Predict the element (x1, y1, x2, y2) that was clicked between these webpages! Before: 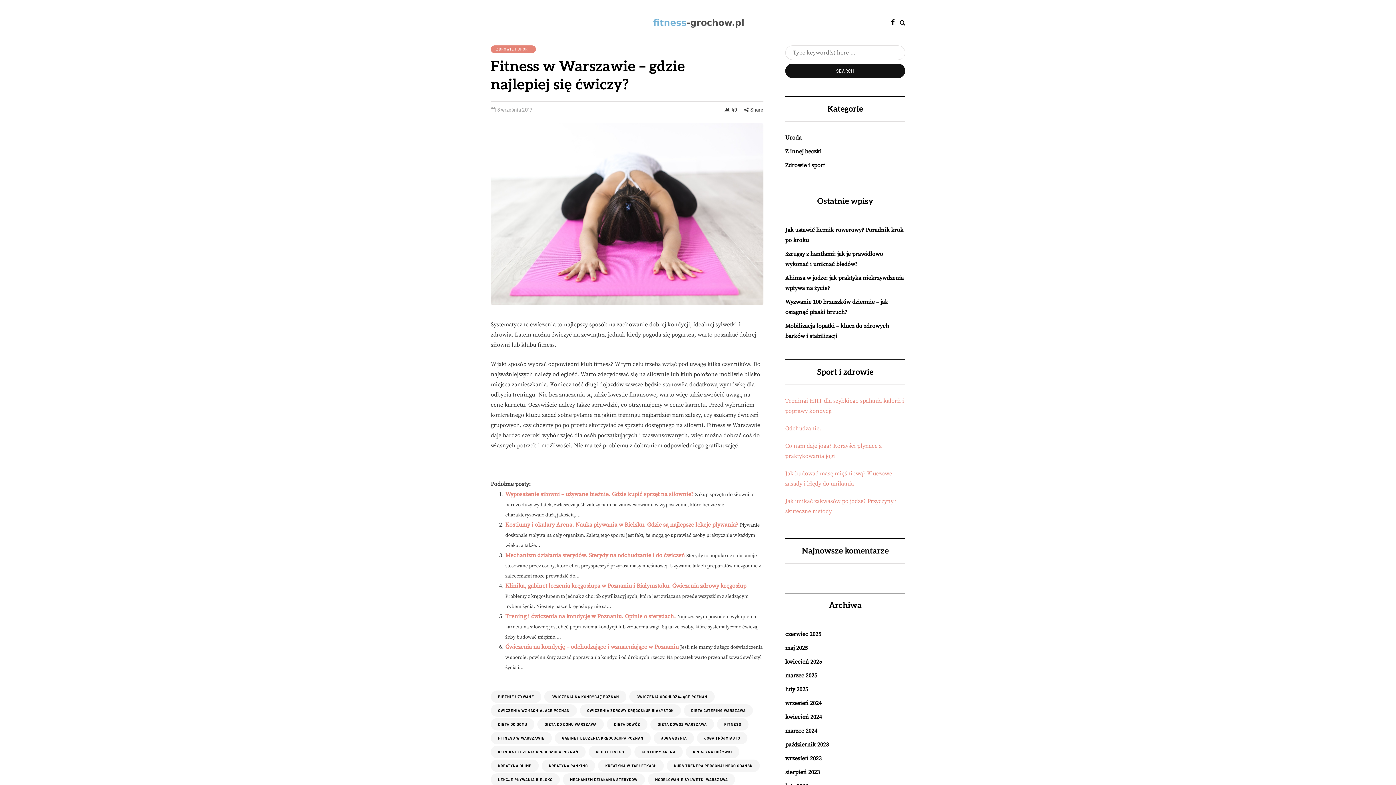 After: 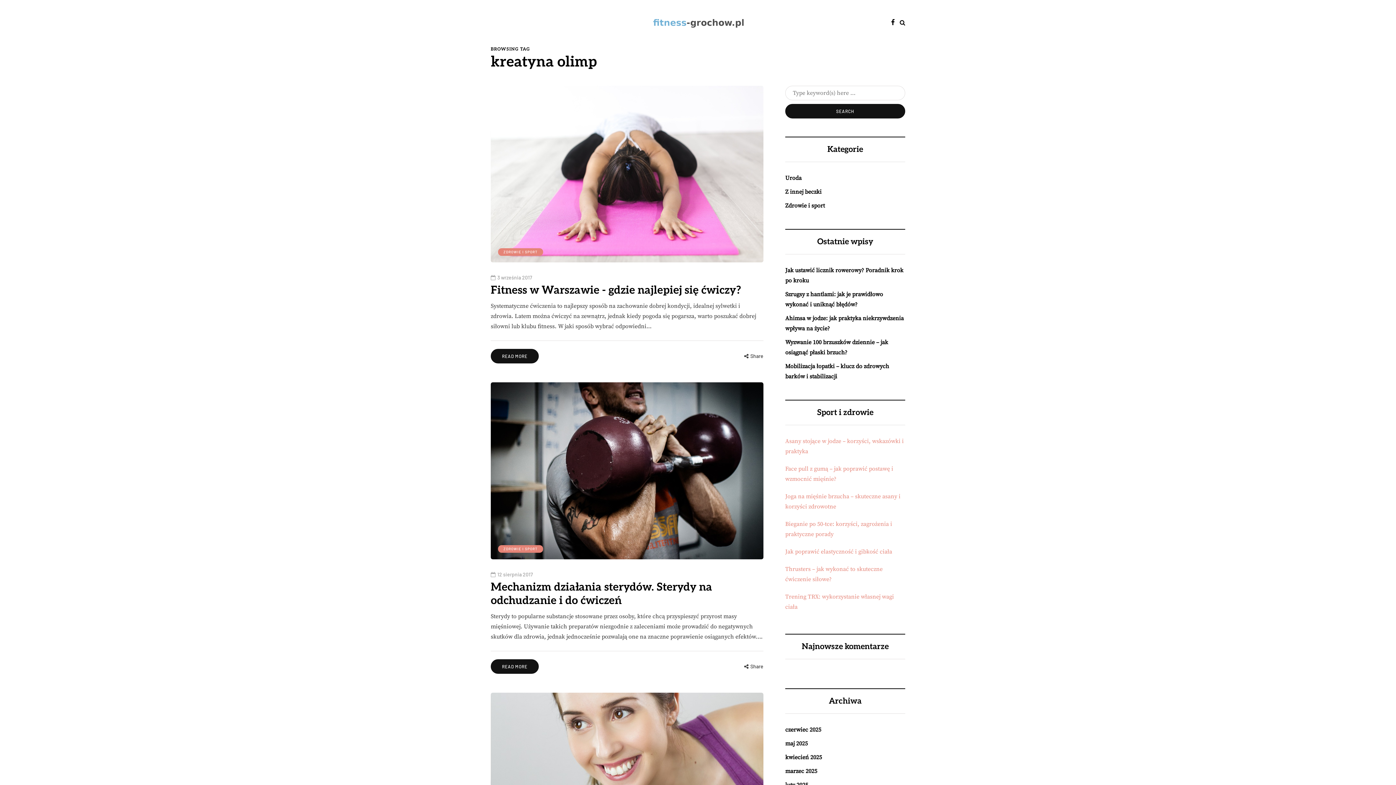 Action: bbox: (490, 759, 538, 772) label: KREATYNA OLIMP